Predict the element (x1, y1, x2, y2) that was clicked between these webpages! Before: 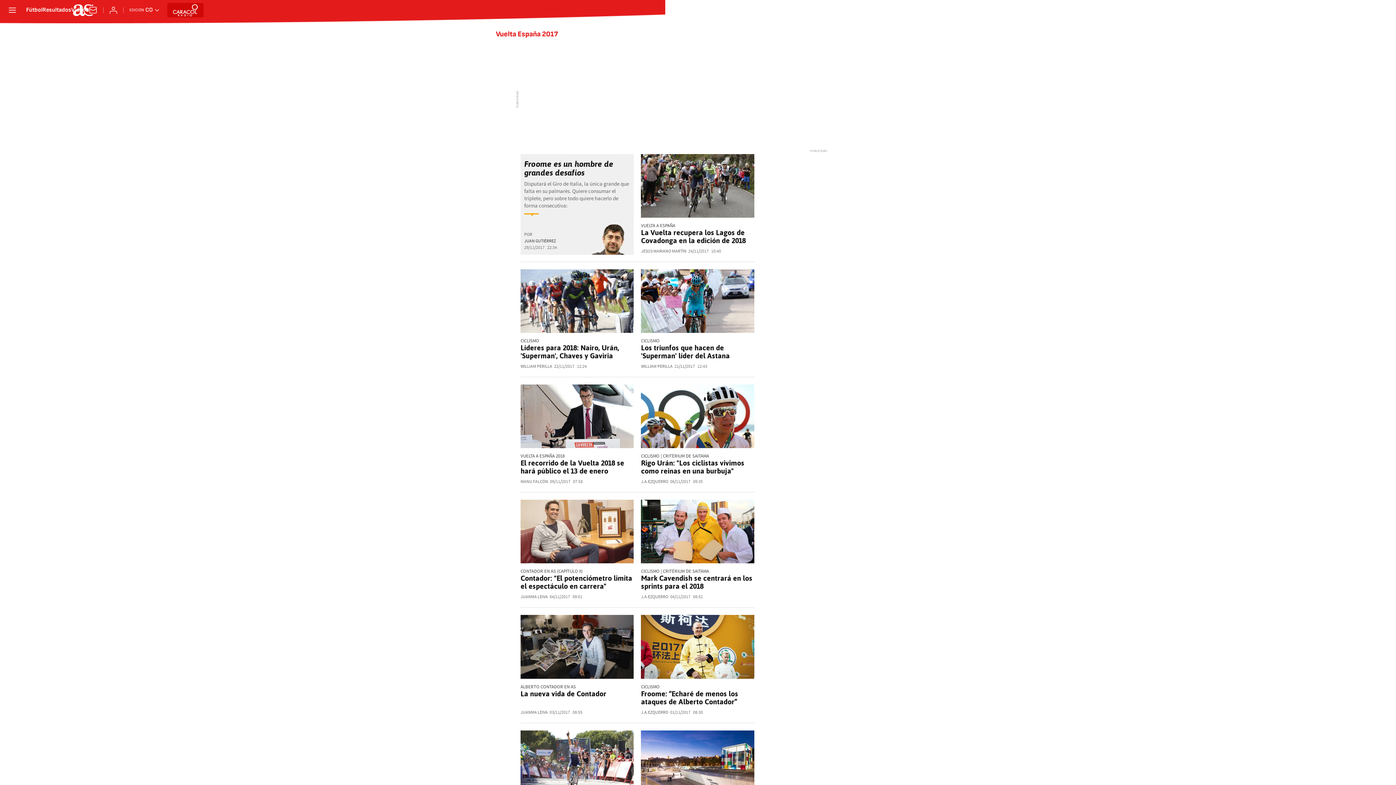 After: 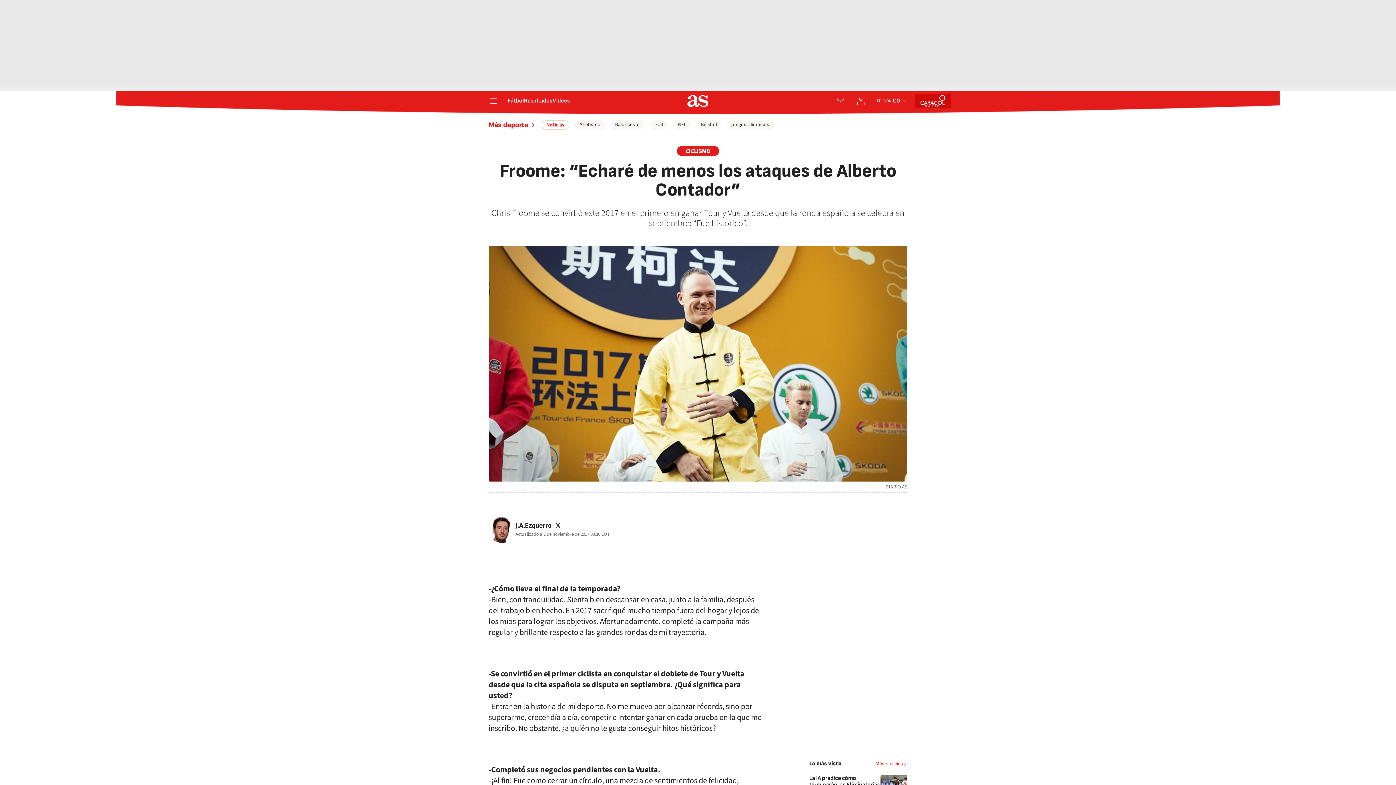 Action: label: Froome: “Echaré de menos los ataques de Alberto Contador” bbox: (641, 689, 738, 706)